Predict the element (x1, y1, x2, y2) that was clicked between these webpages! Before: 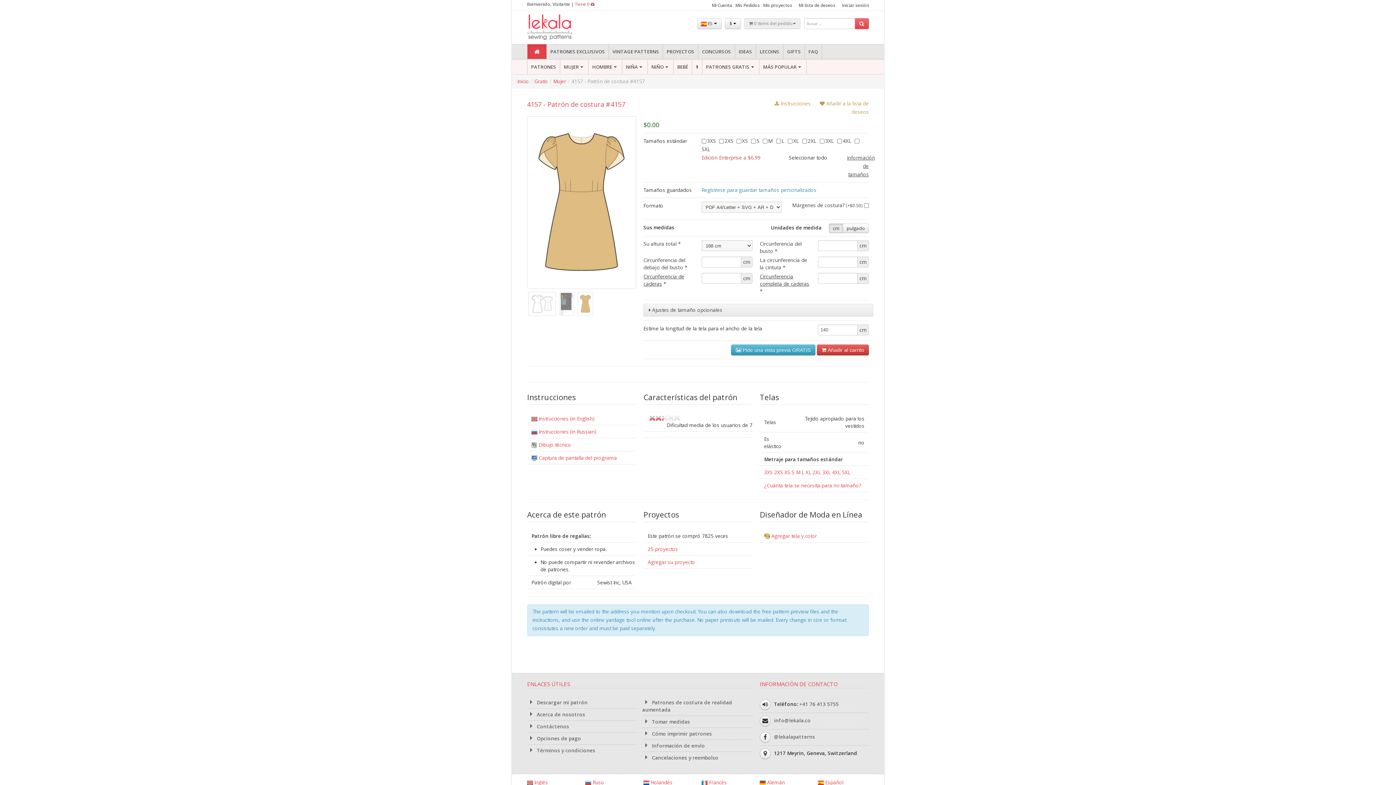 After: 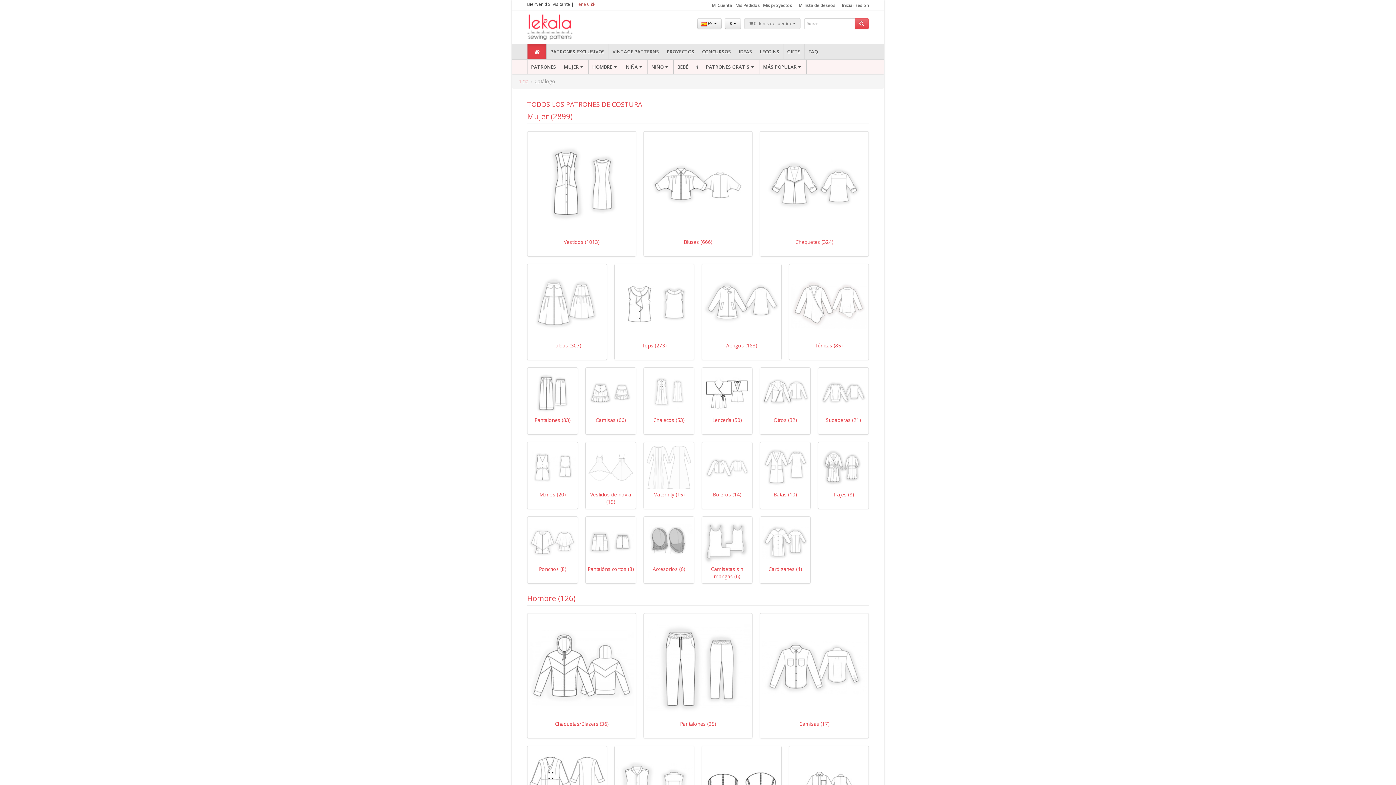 Action: label: PATRONES bbox: (527, 59, 560, 74)